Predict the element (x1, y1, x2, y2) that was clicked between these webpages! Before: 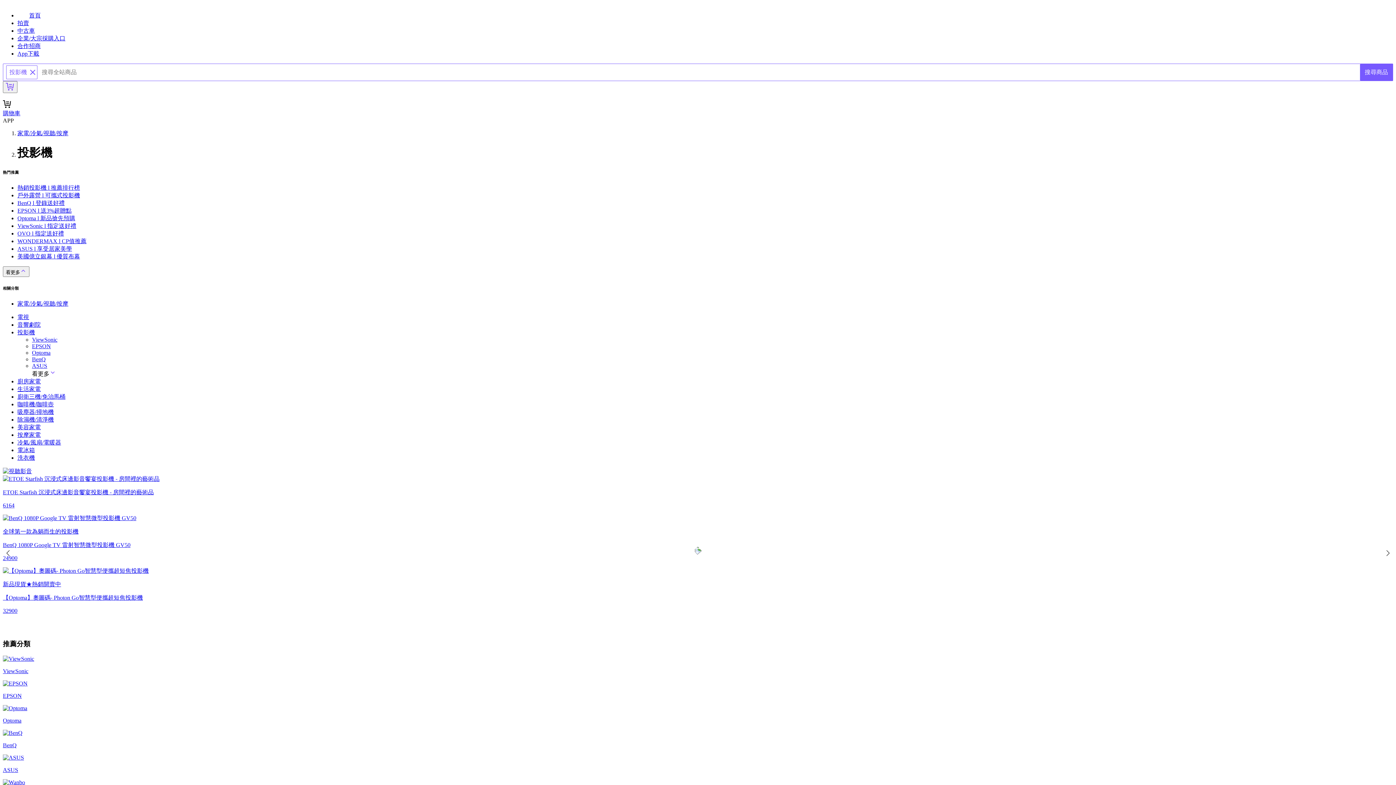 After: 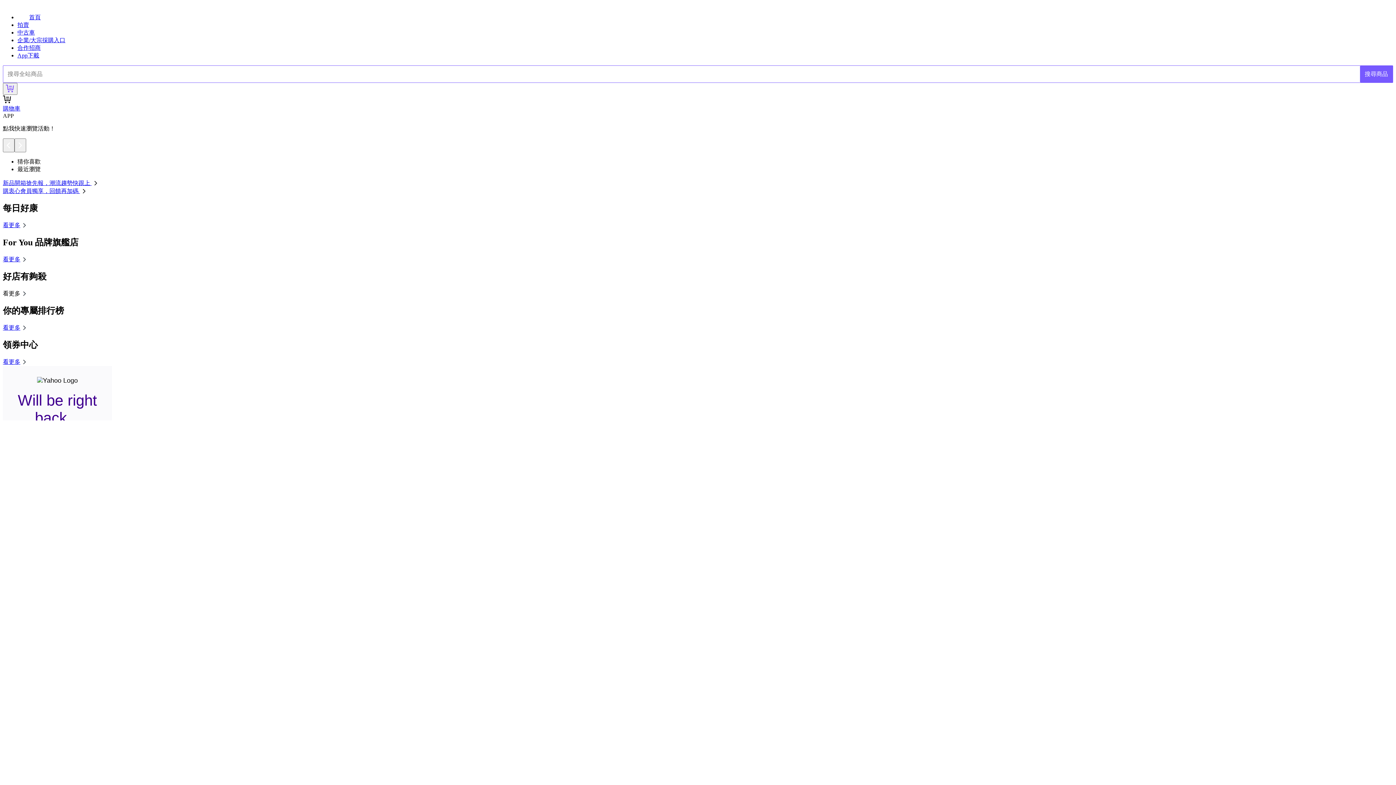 Action: bbox: (17, 230, 64, 236) label: OVO l 指定送好禮